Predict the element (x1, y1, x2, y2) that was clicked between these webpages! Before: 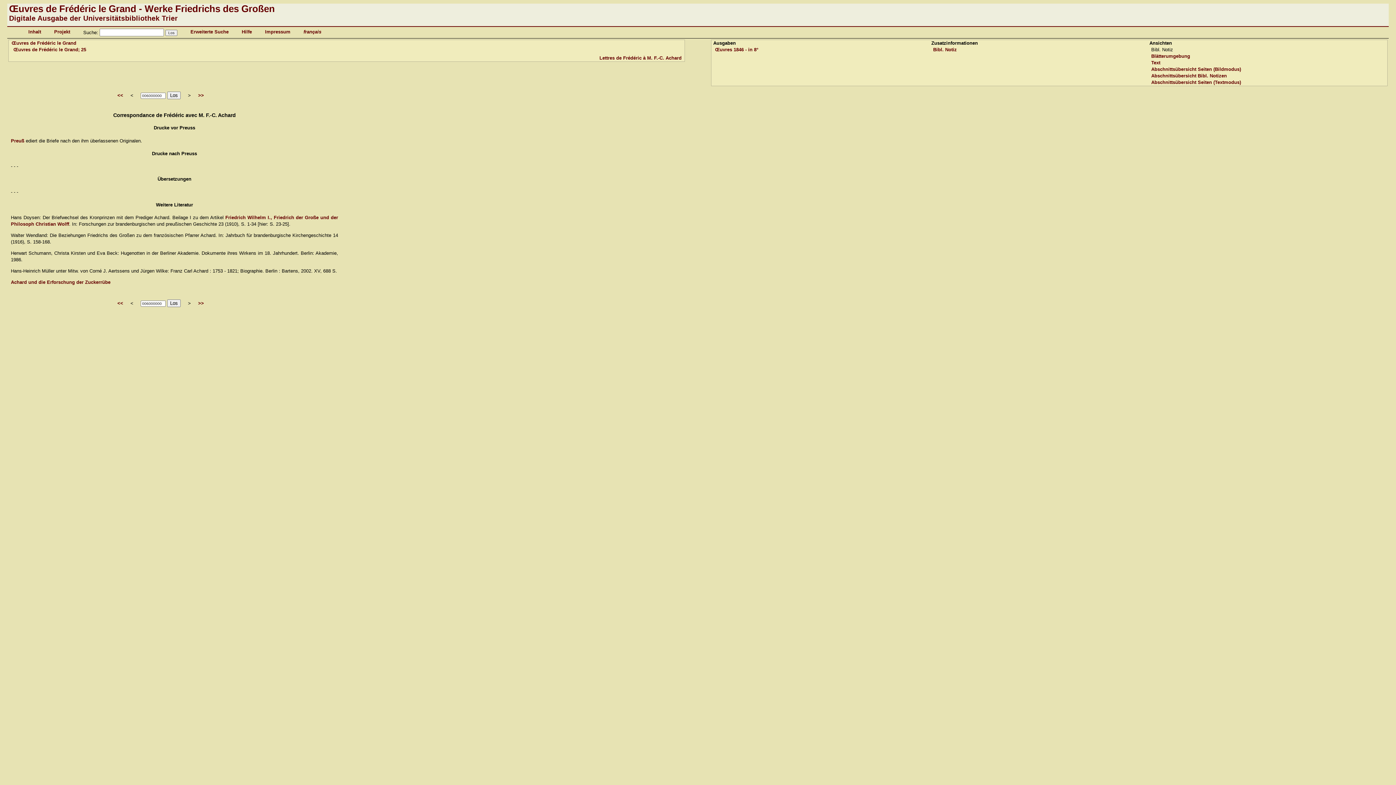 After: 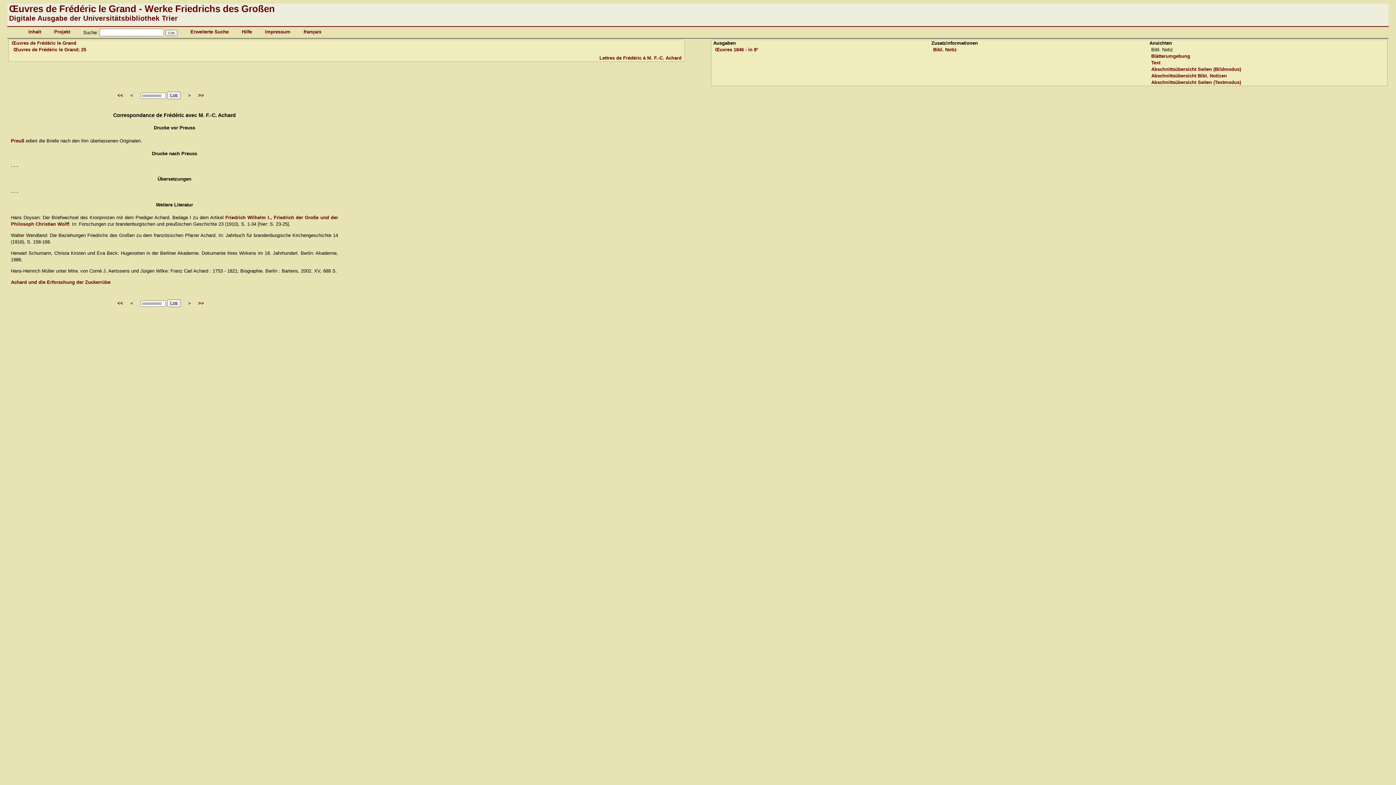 Action: bbox: (933, 46, 957, 52) label: Bibl. Notiz